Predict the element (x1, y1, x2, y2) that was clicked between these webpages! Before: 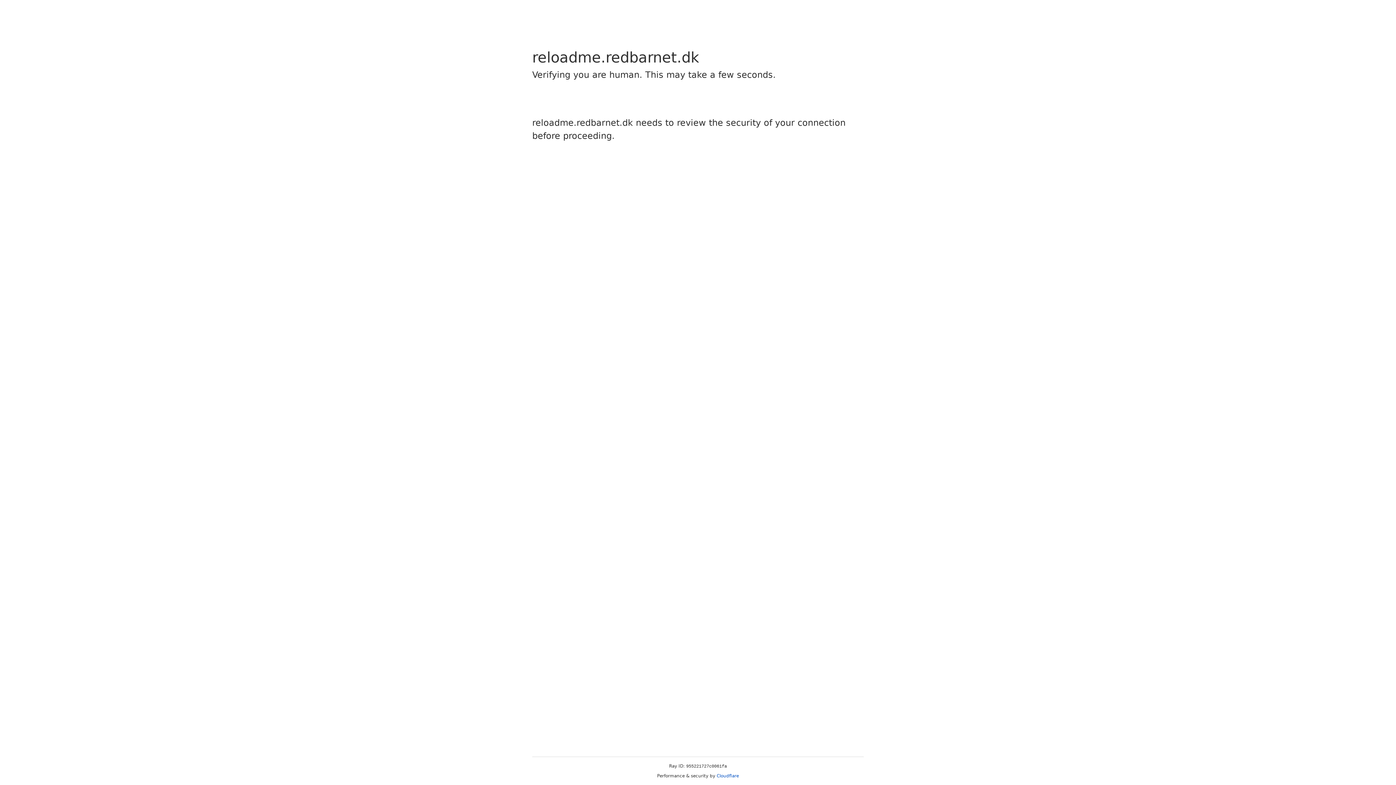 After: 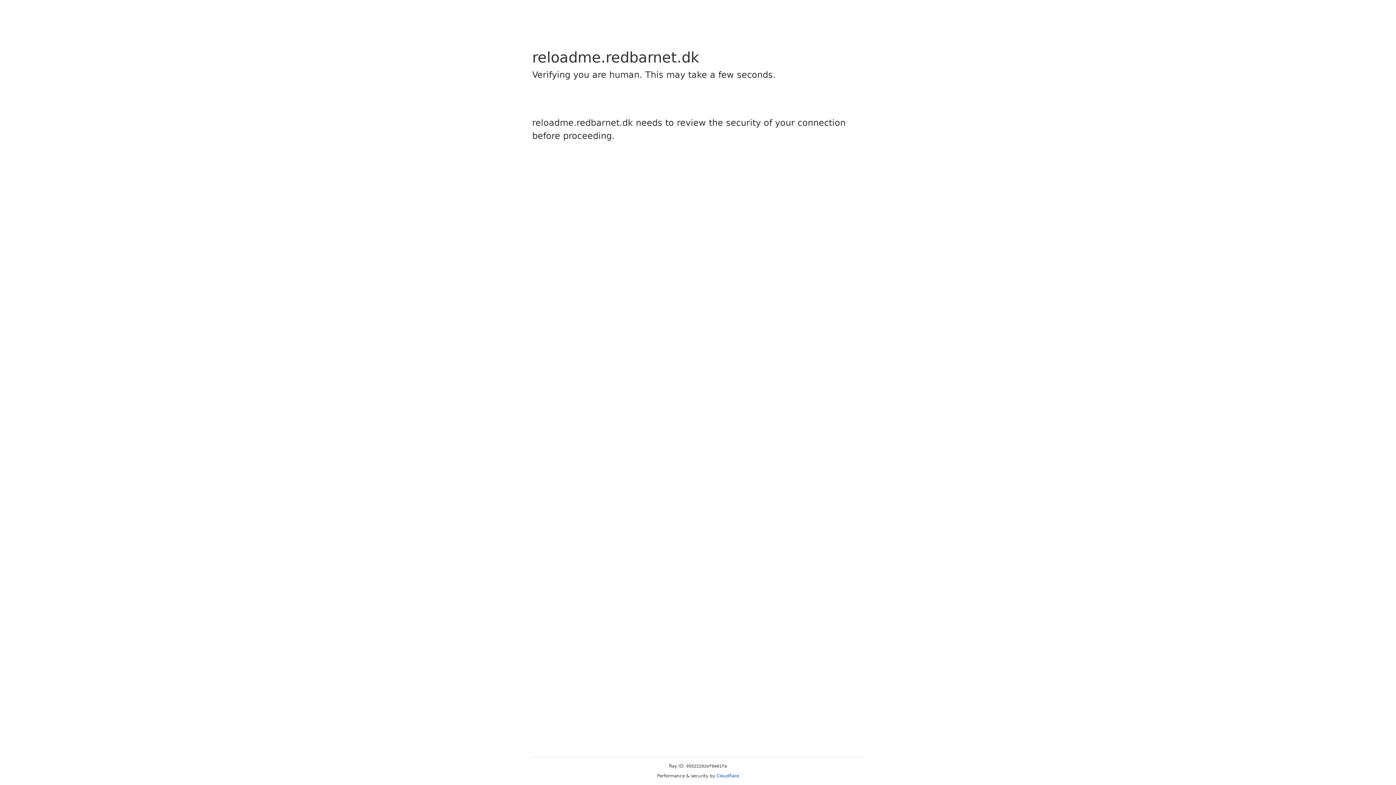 Action: label: Cloudflare bbox: (716, 773, 739, 778)